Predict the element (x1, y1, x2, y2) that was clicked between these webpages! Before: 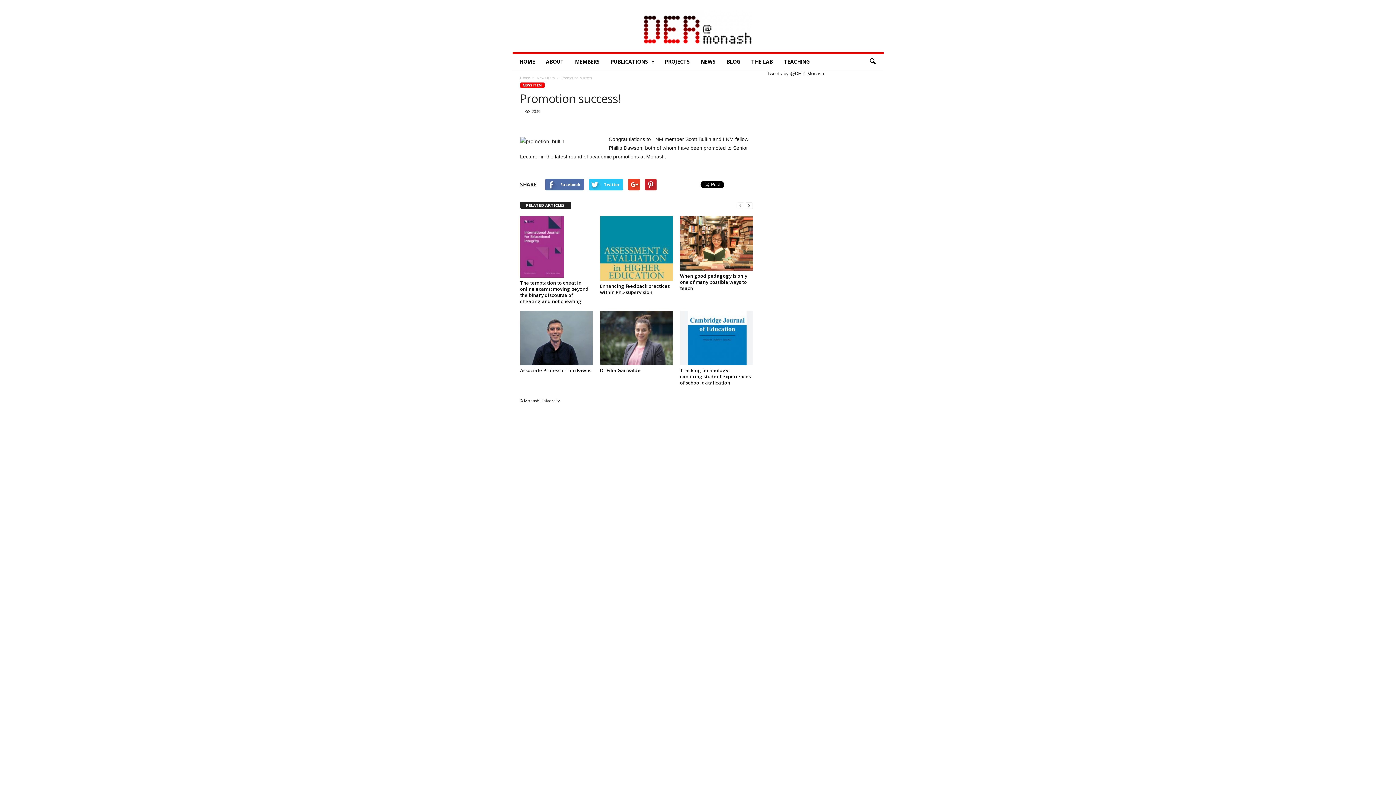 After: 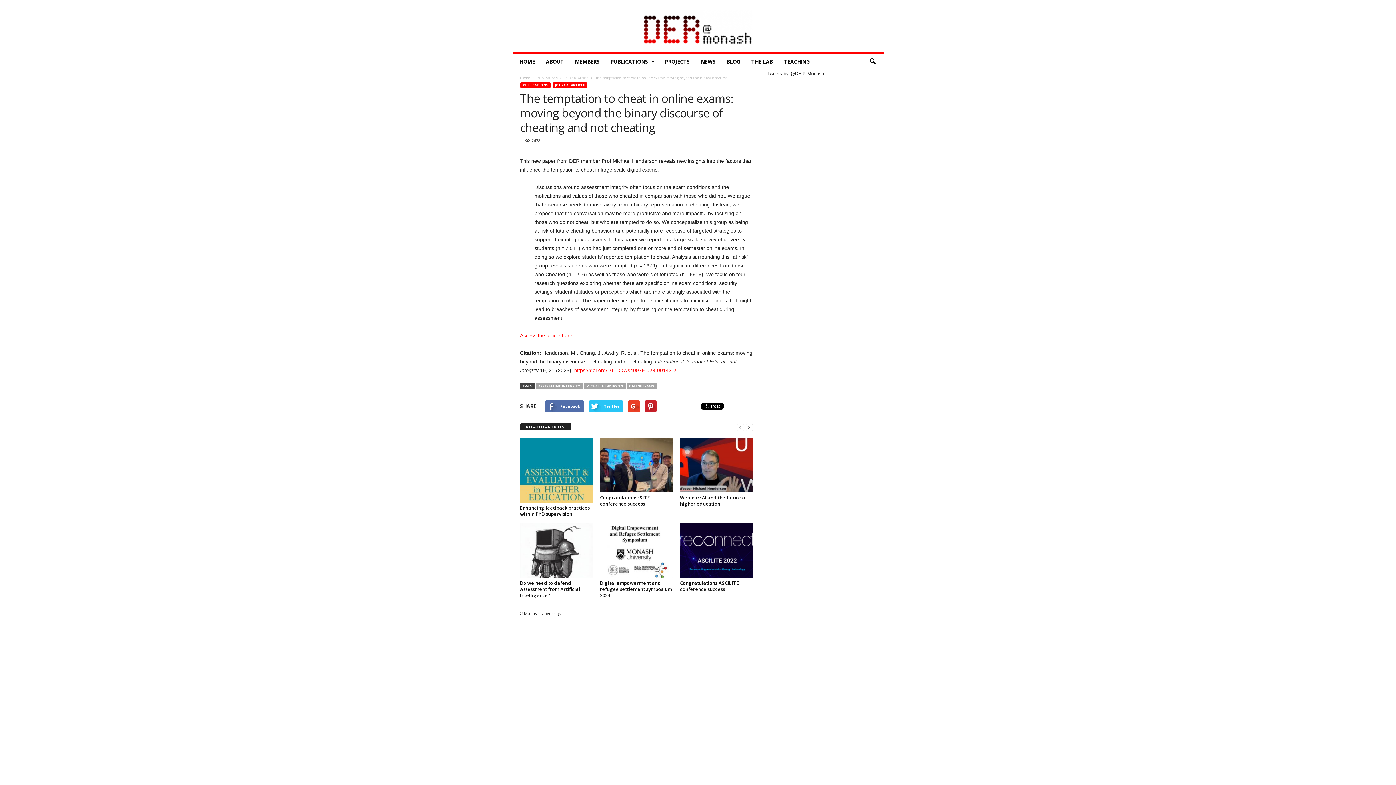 Action: label: The temptation to cheat in online exams: moving beyond the binary discourse of cheating and not cheating bbox: (520, 279, 588, 304)